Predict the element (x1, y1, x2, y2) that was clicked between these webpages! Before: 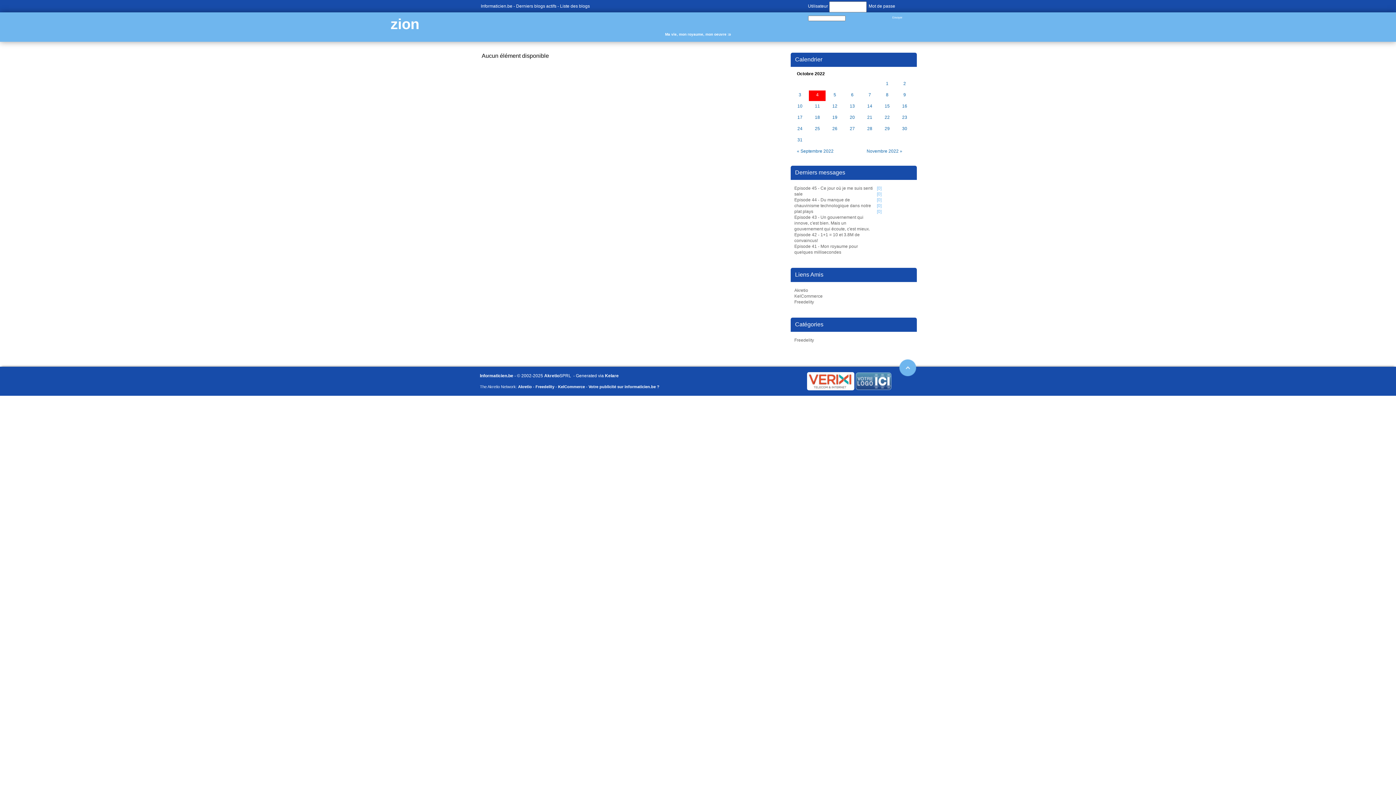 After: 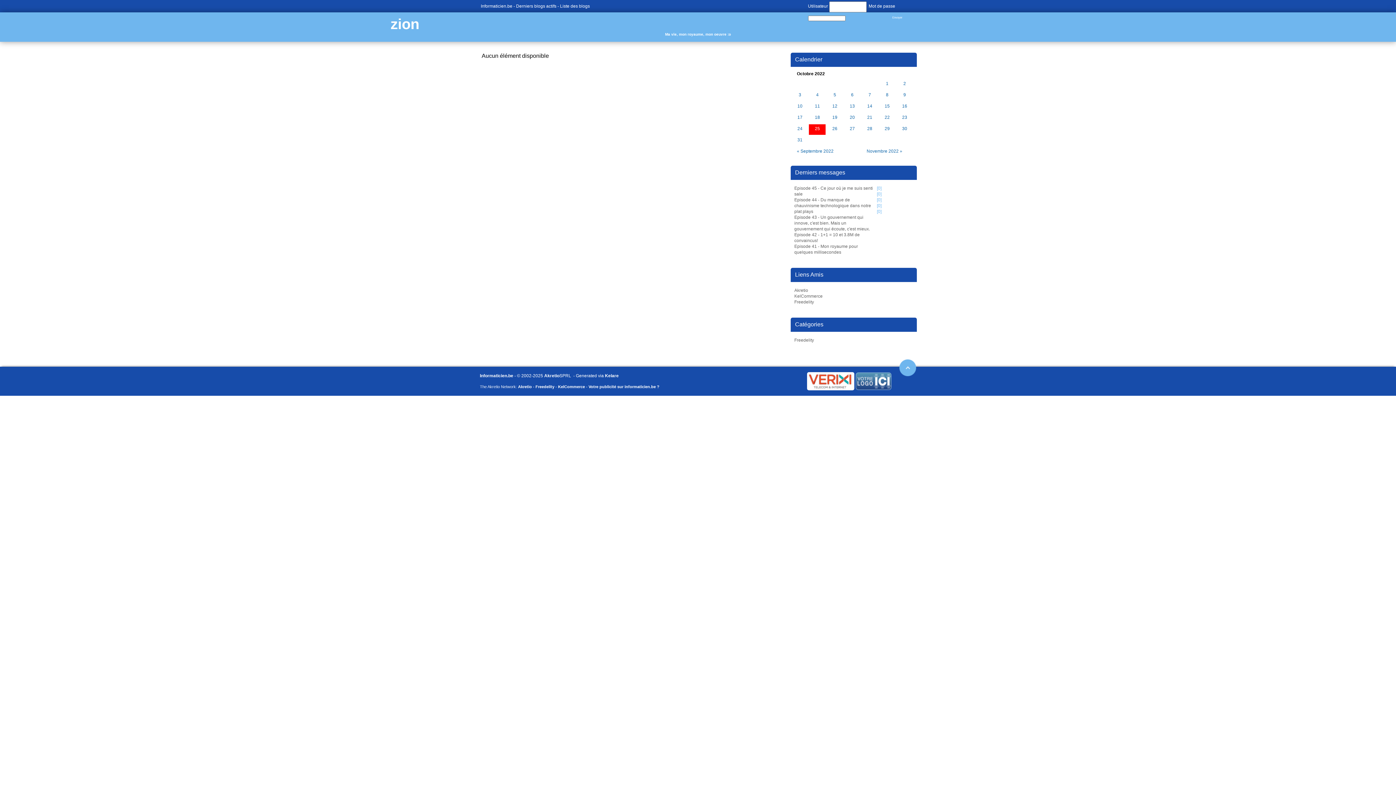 Action: label: 25 bbox: (814, 126, 820, 132)